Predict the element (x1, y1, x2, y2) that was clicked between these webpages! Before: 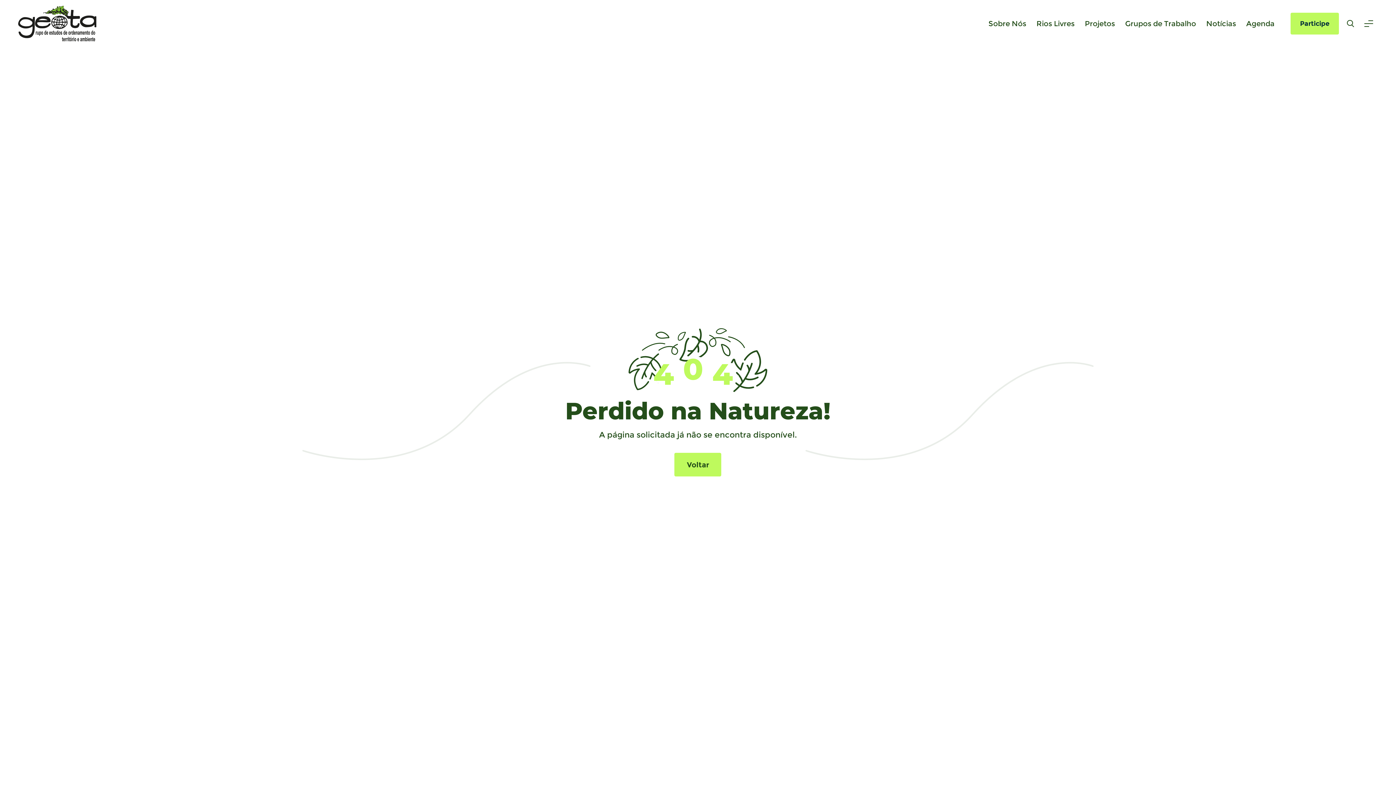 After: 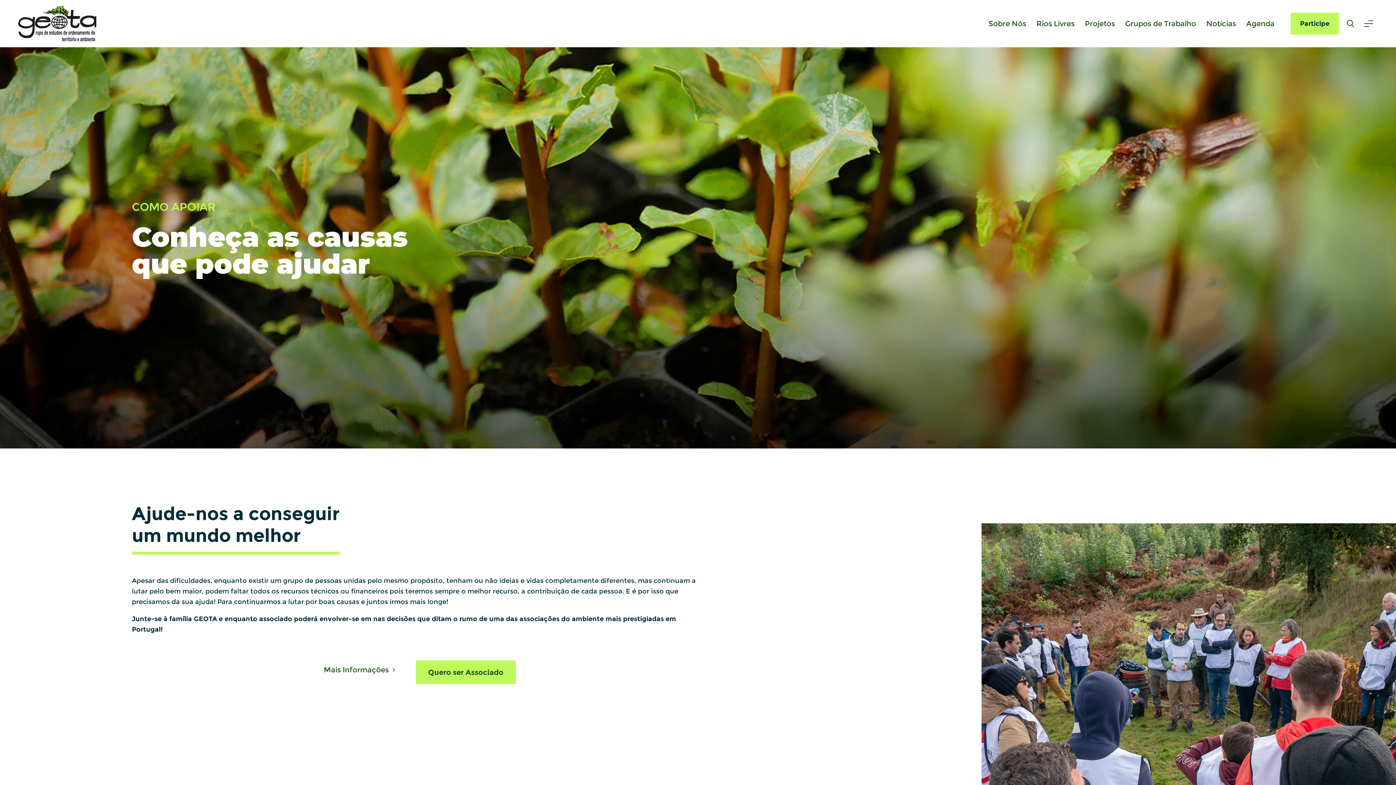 Action: label: Participe bbox: (1290, 12, 1339, 34)